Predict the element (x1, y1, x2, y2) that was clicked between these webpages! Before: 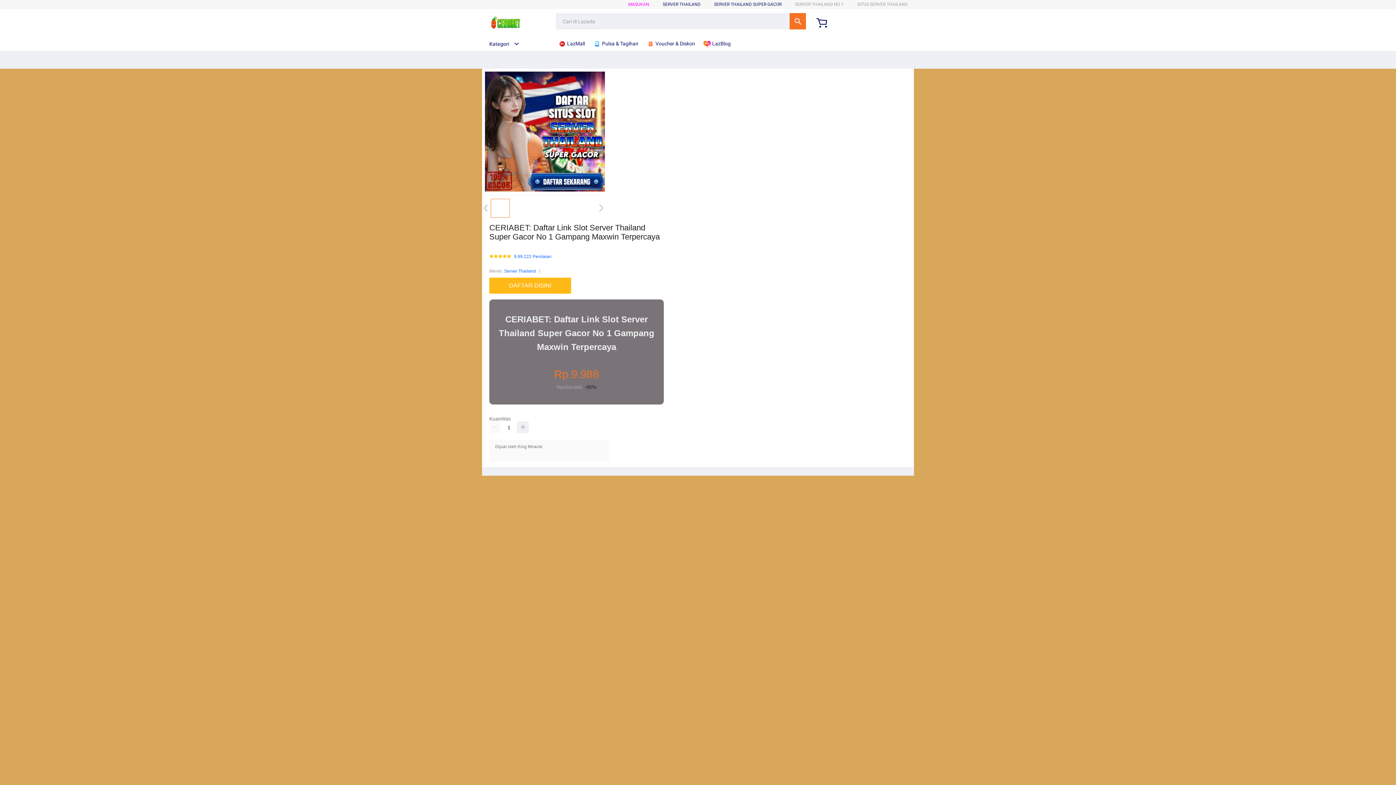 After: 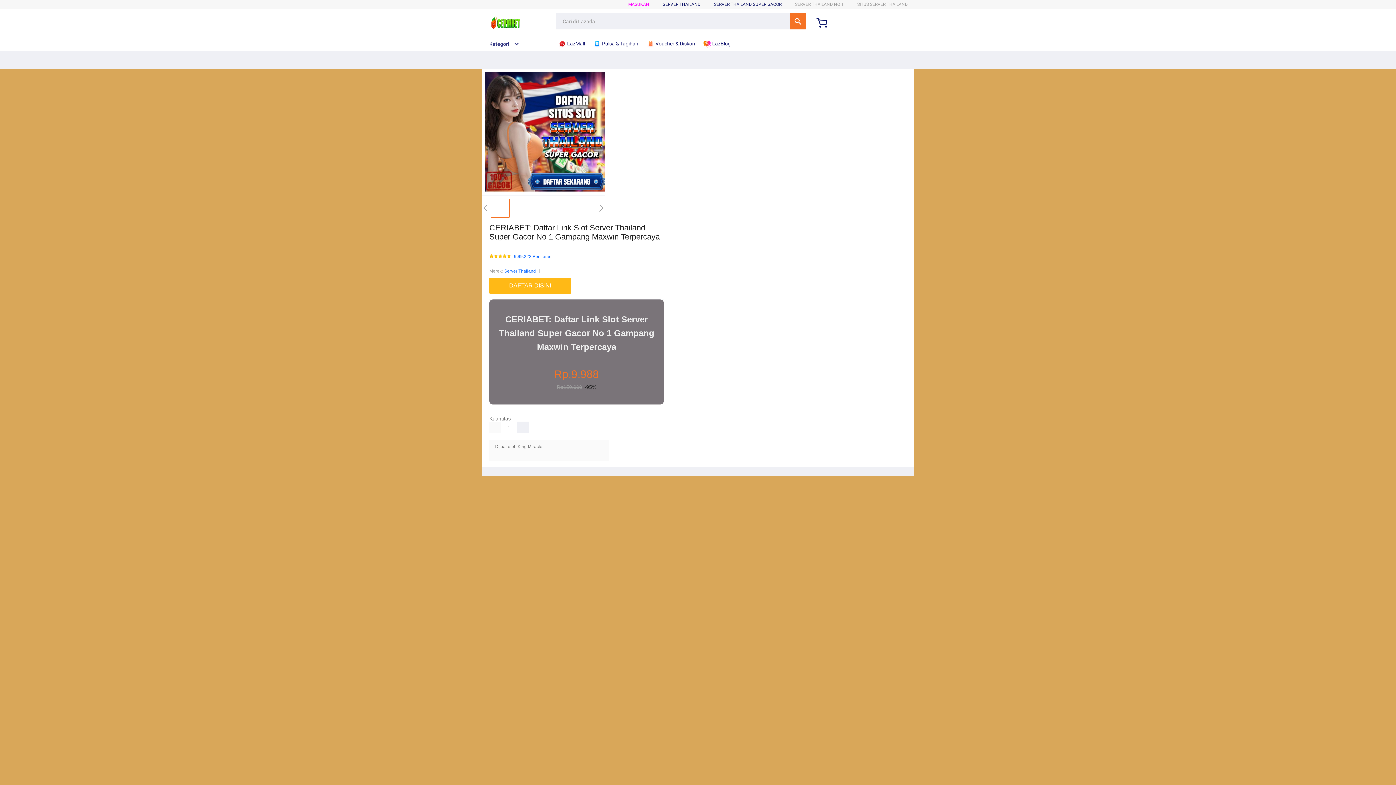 Action: label: SERVER THAILAND SUPER GACOR bbox: (714, 1, 781, 6)